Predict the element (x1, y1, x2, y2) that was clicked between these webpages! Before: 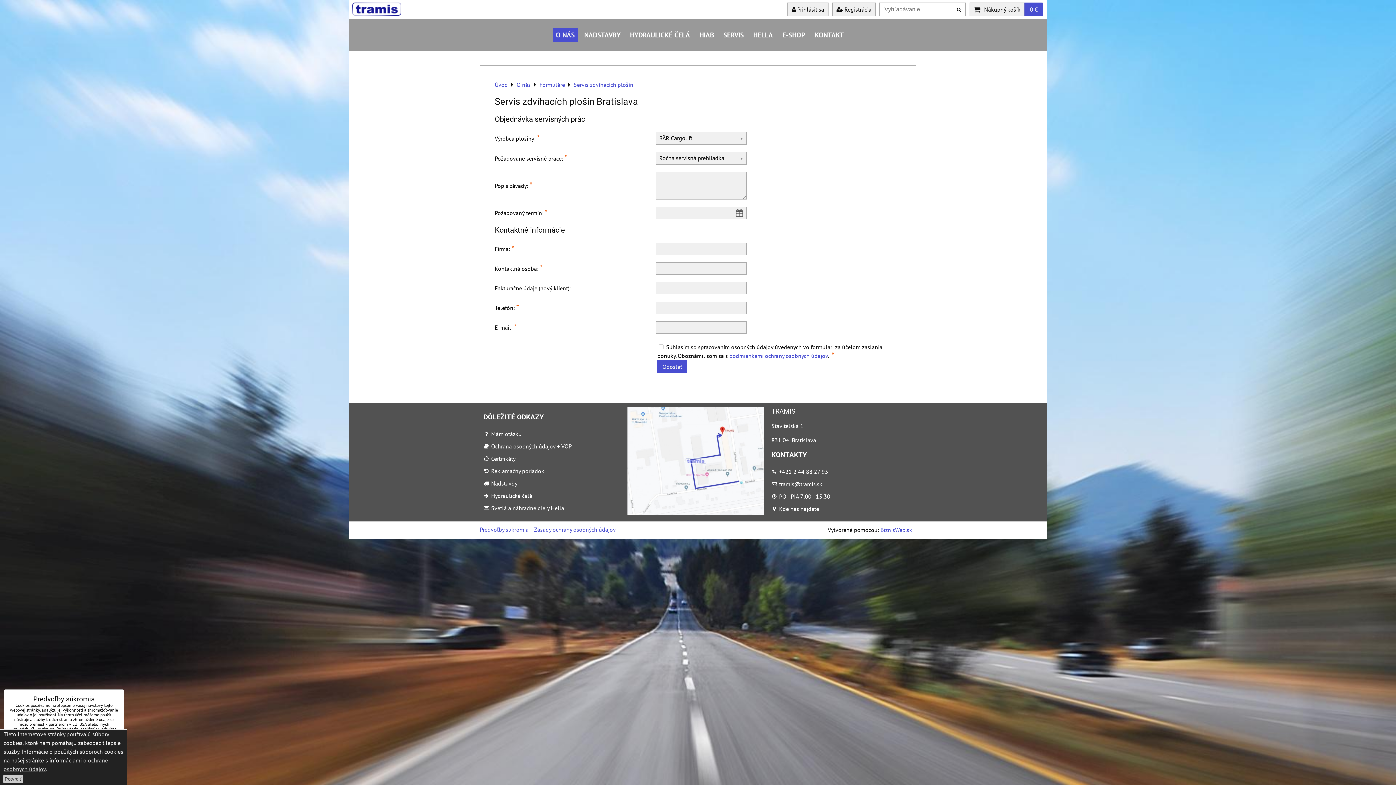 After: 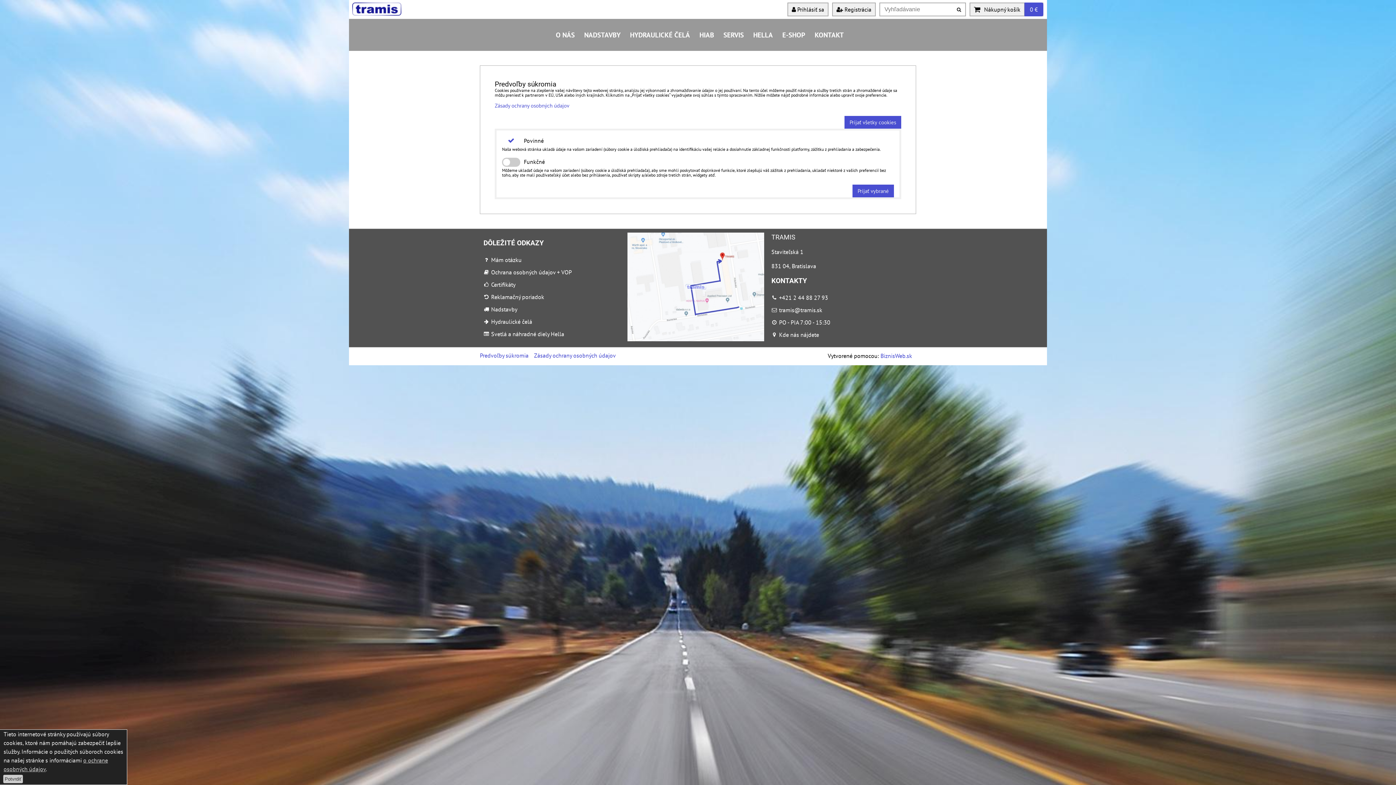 Action: label: Predvoľby súkromia bbox: (480, 525, 528, 534)